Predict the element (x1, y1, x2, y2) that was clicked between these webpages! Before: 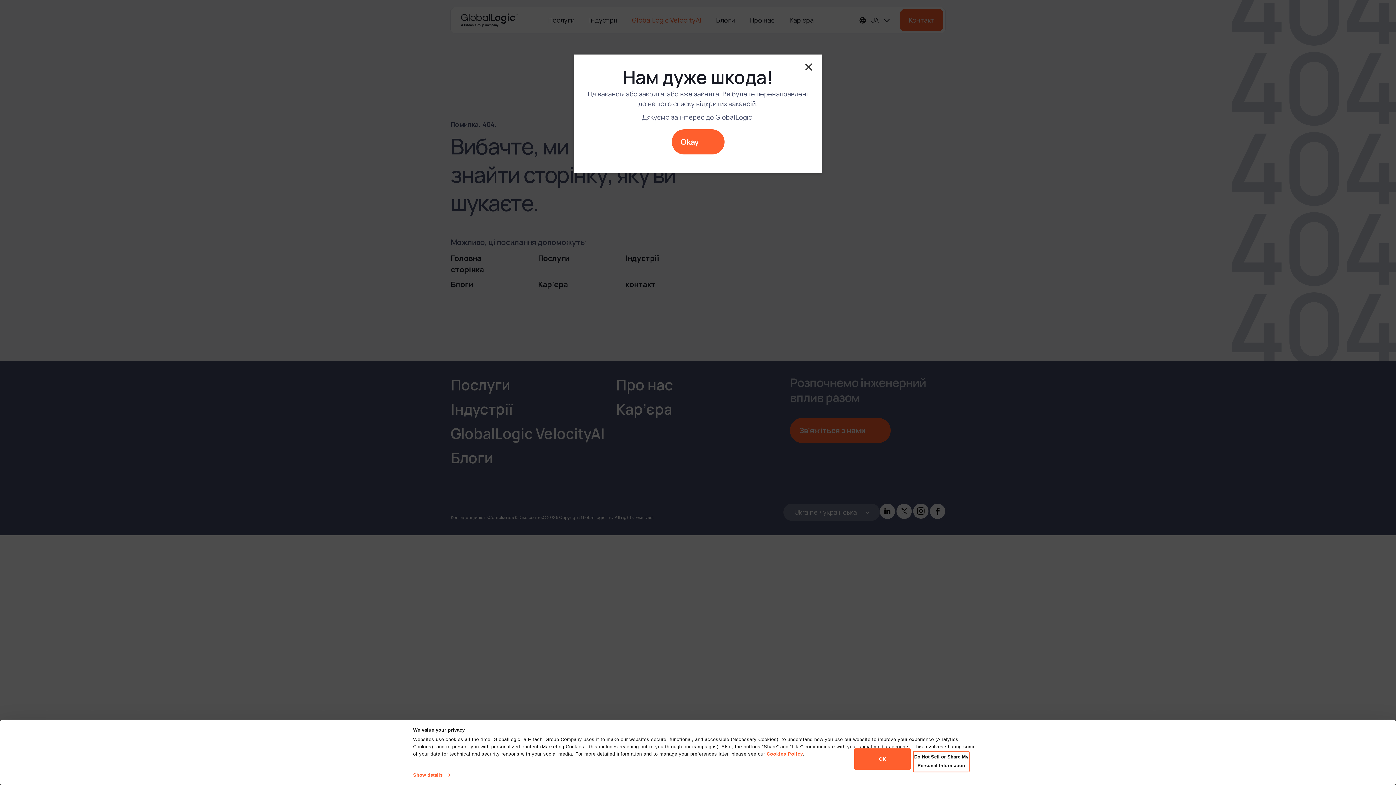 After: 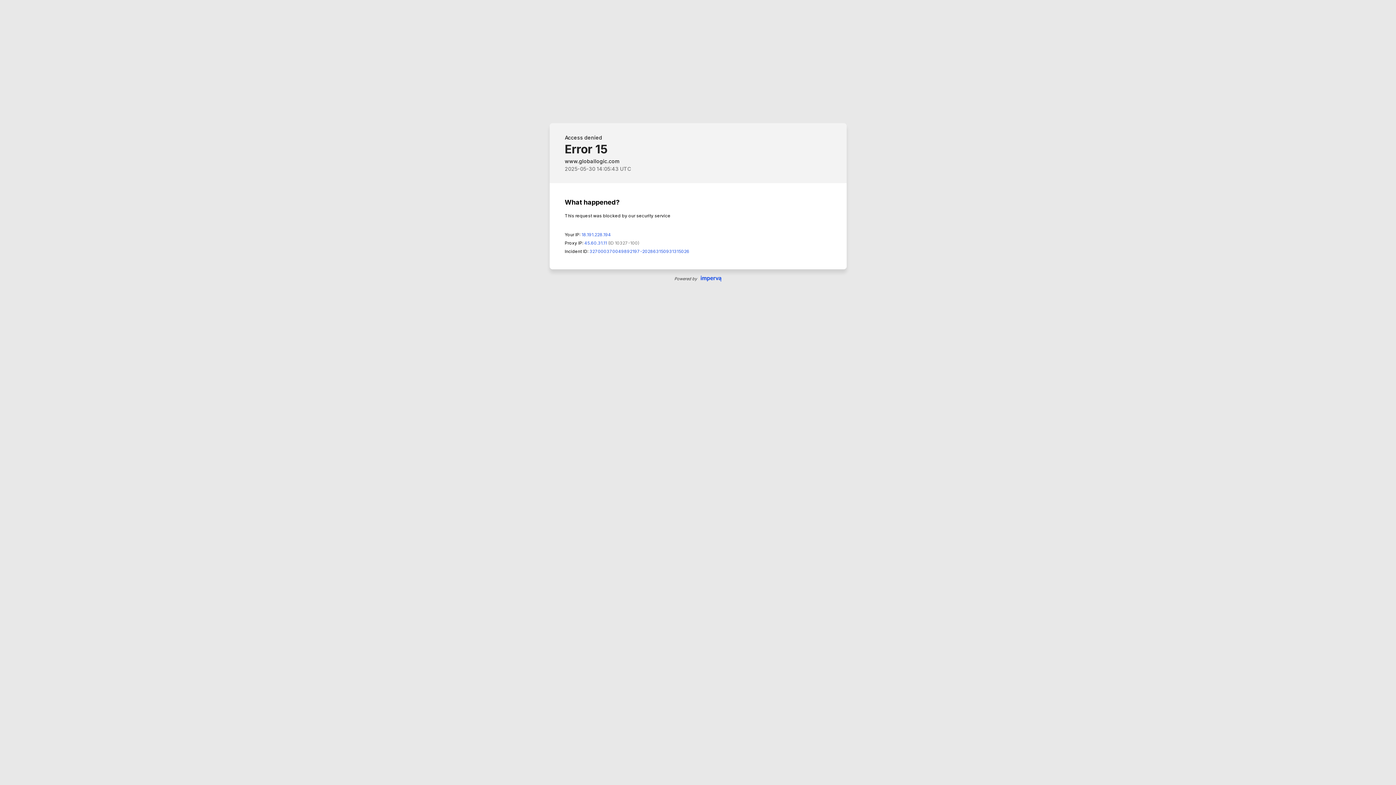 Action: label: Do Not Sell or Share My Personal Information bbox: (913, 751, 969, 772)